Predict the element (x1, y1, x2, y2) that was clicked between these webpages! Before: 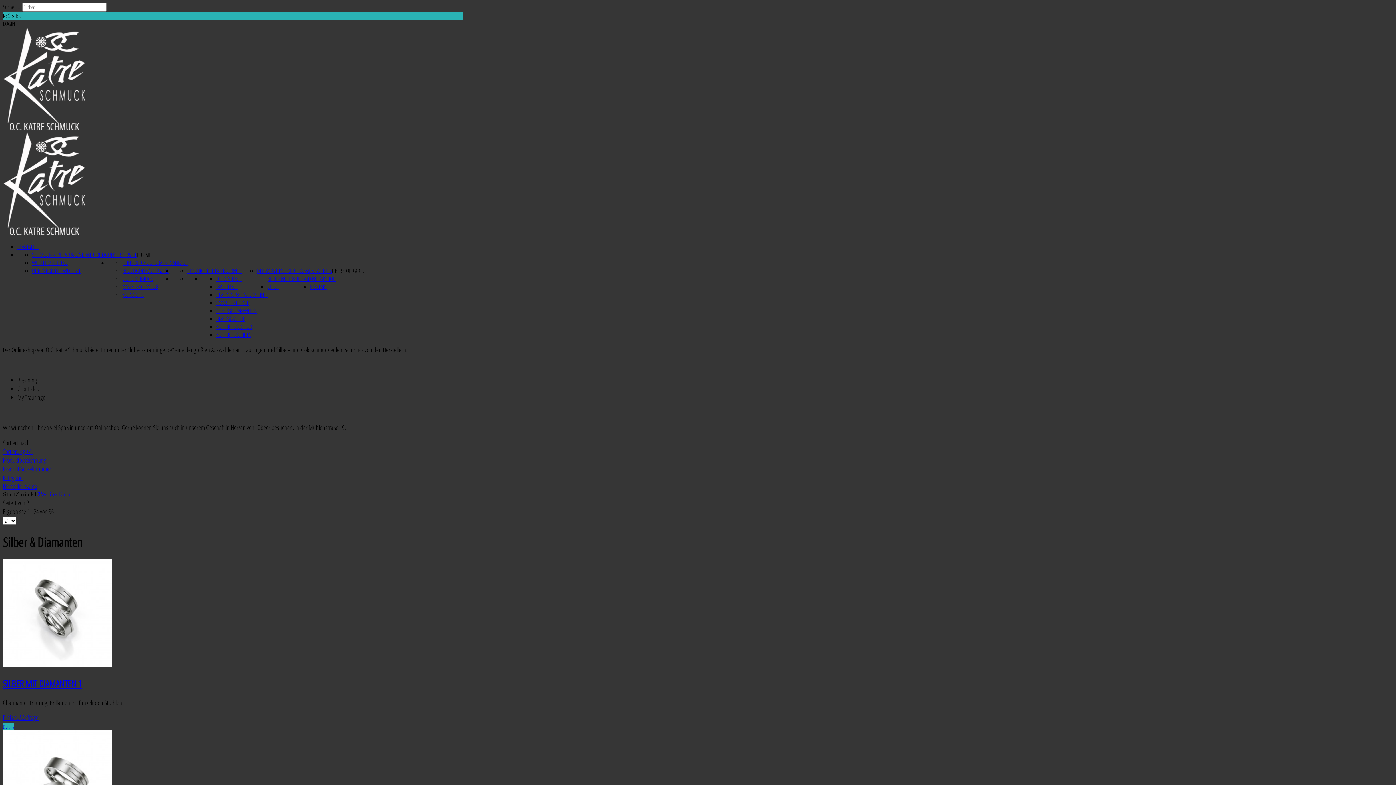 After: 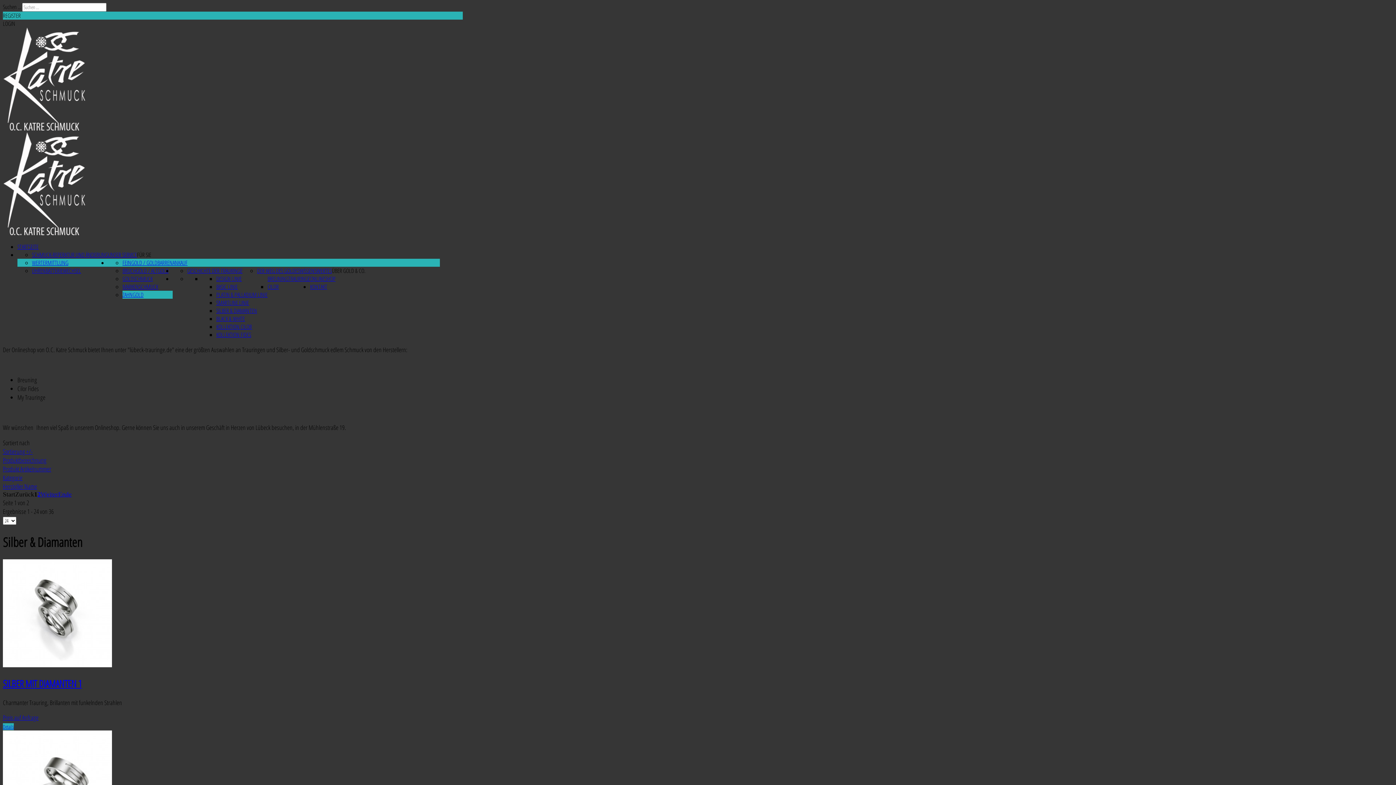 Action: bbox: (122, 290, 143, 298) label: ZAHNGOLD